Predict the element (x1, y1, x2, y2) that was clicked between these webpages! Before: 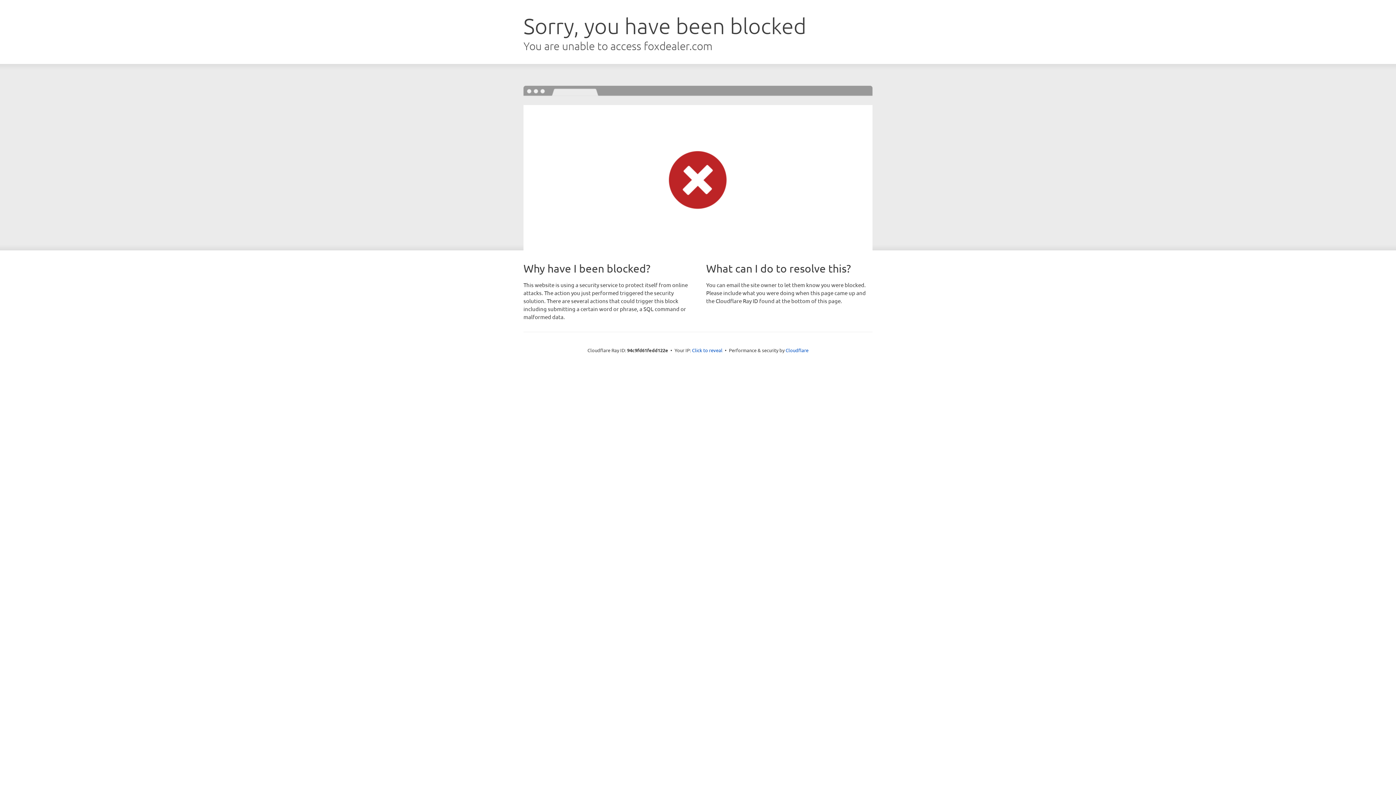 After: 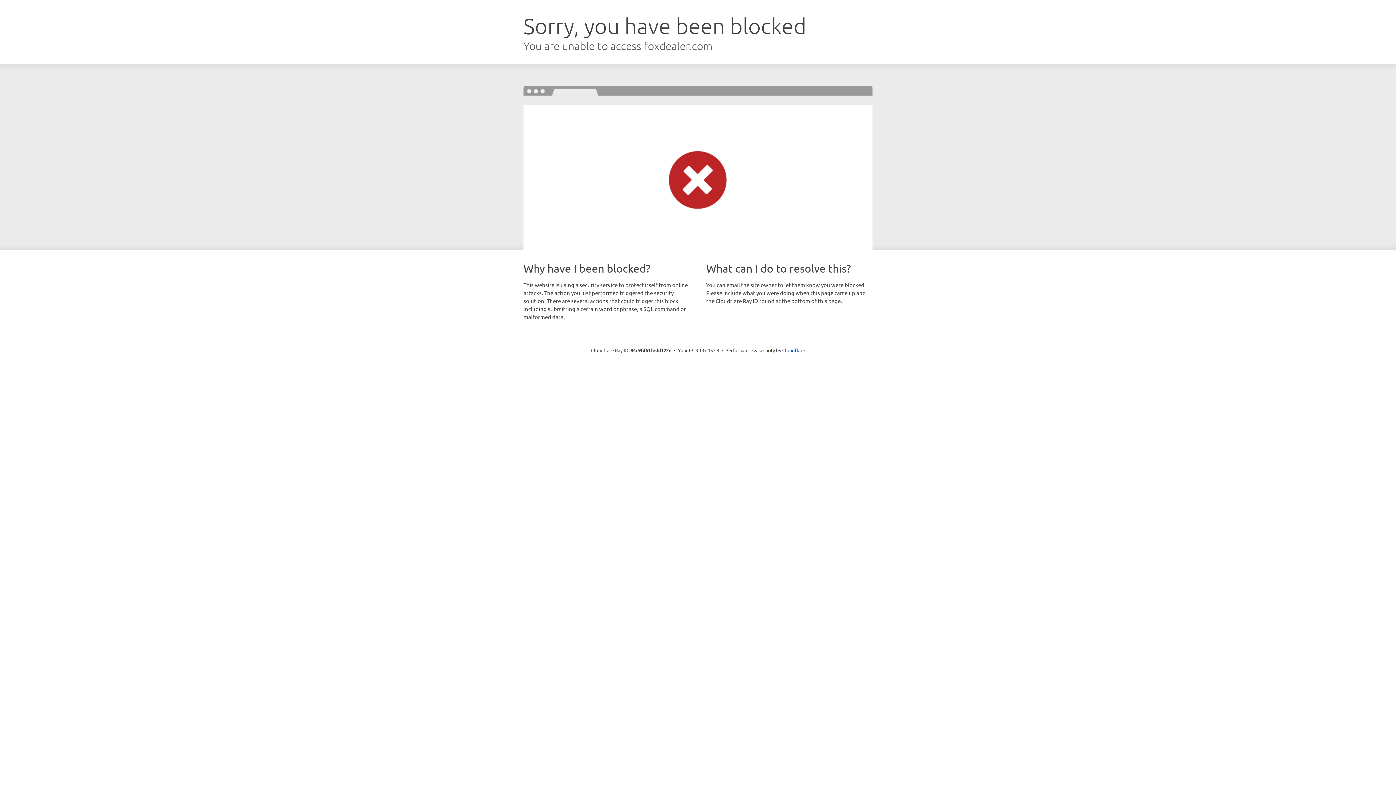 Action: bbox: (692, 346, 722, 353) label: Click to reveal